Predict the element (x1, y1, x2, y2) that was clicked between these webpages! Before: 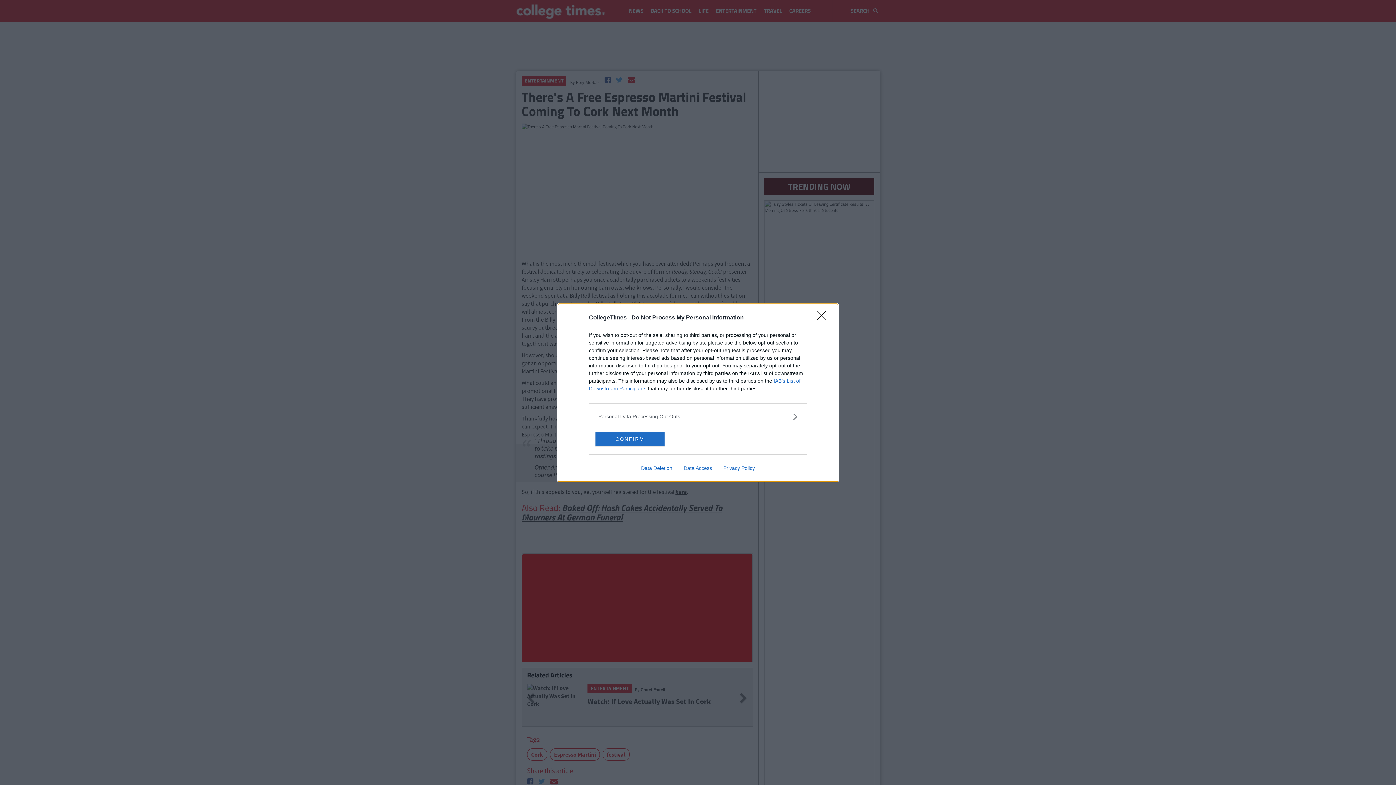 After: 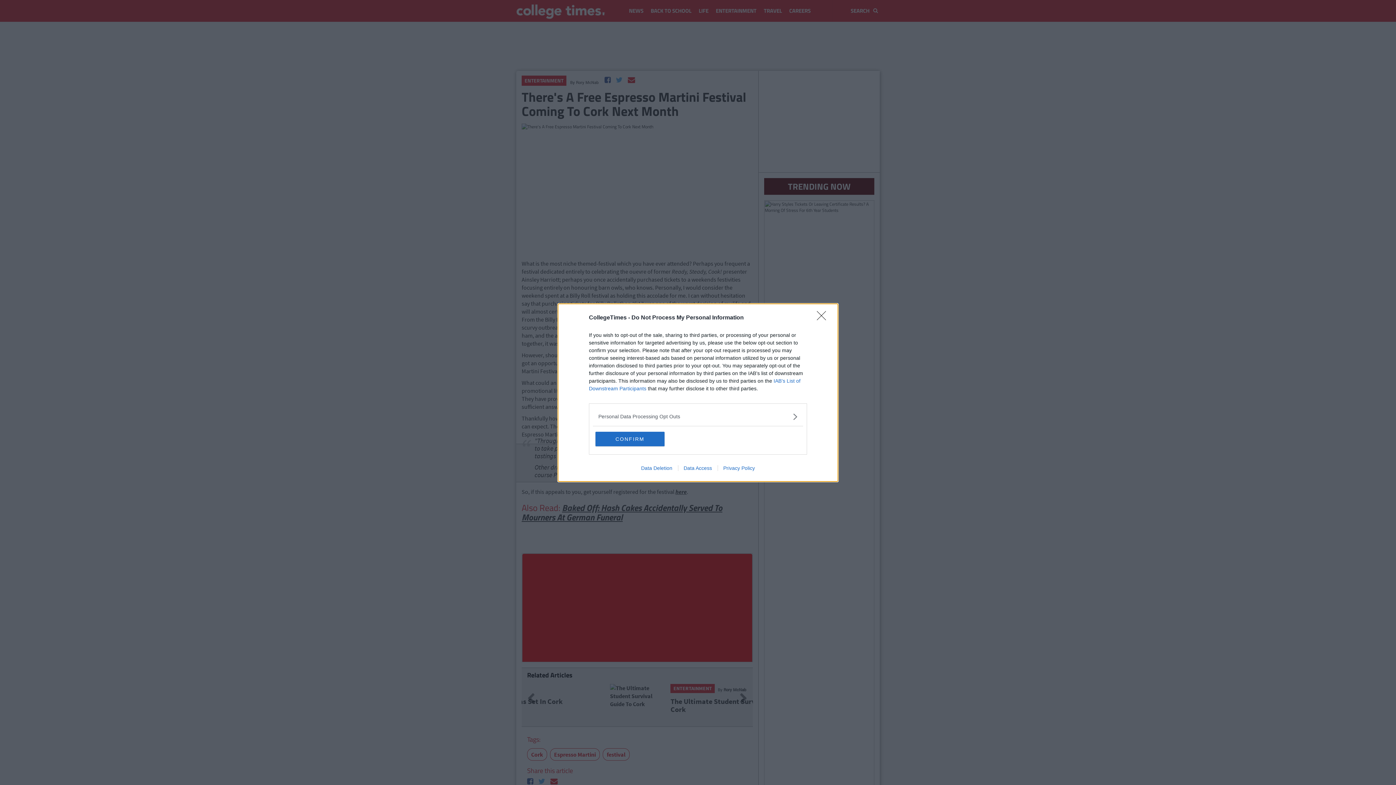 Action: label: Data Deletion bbox: (635, 465, 678, 471)